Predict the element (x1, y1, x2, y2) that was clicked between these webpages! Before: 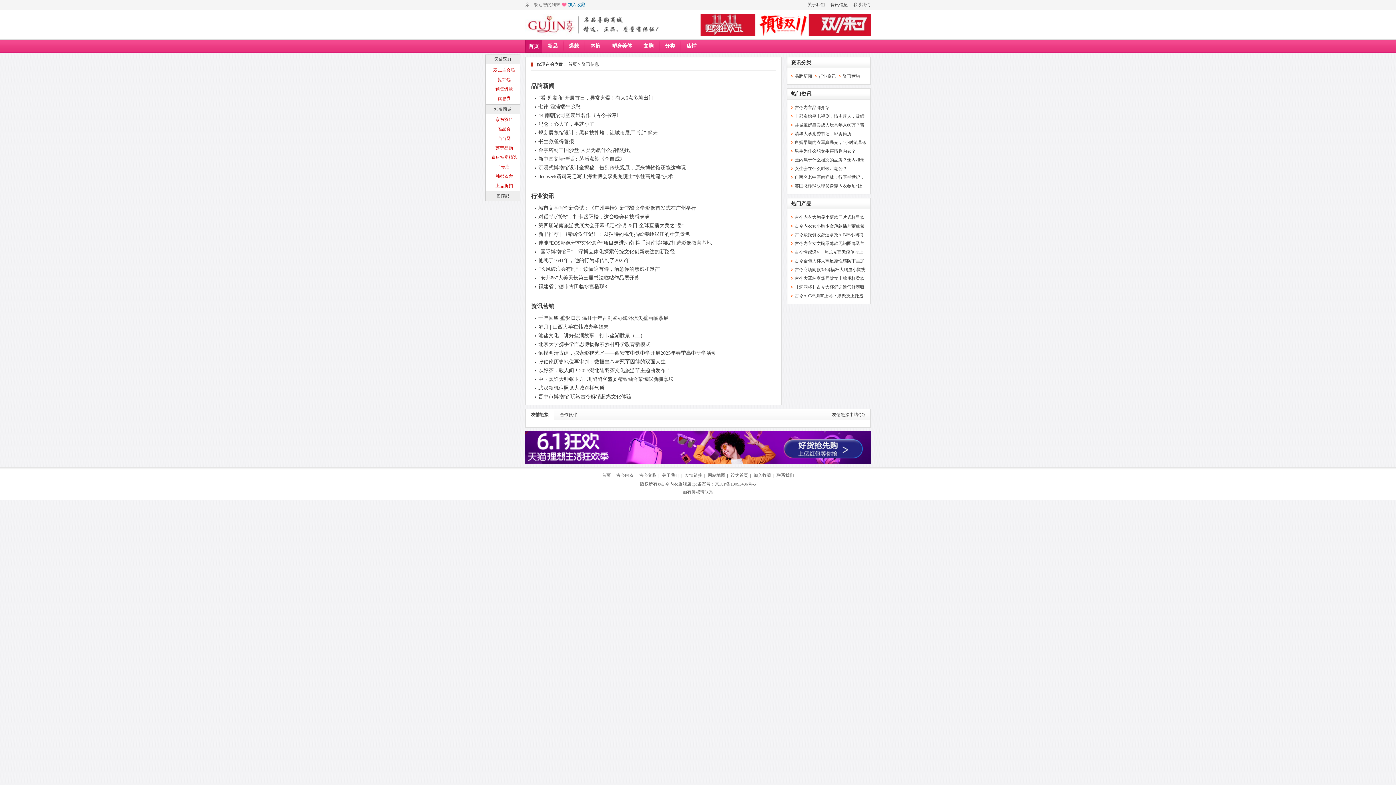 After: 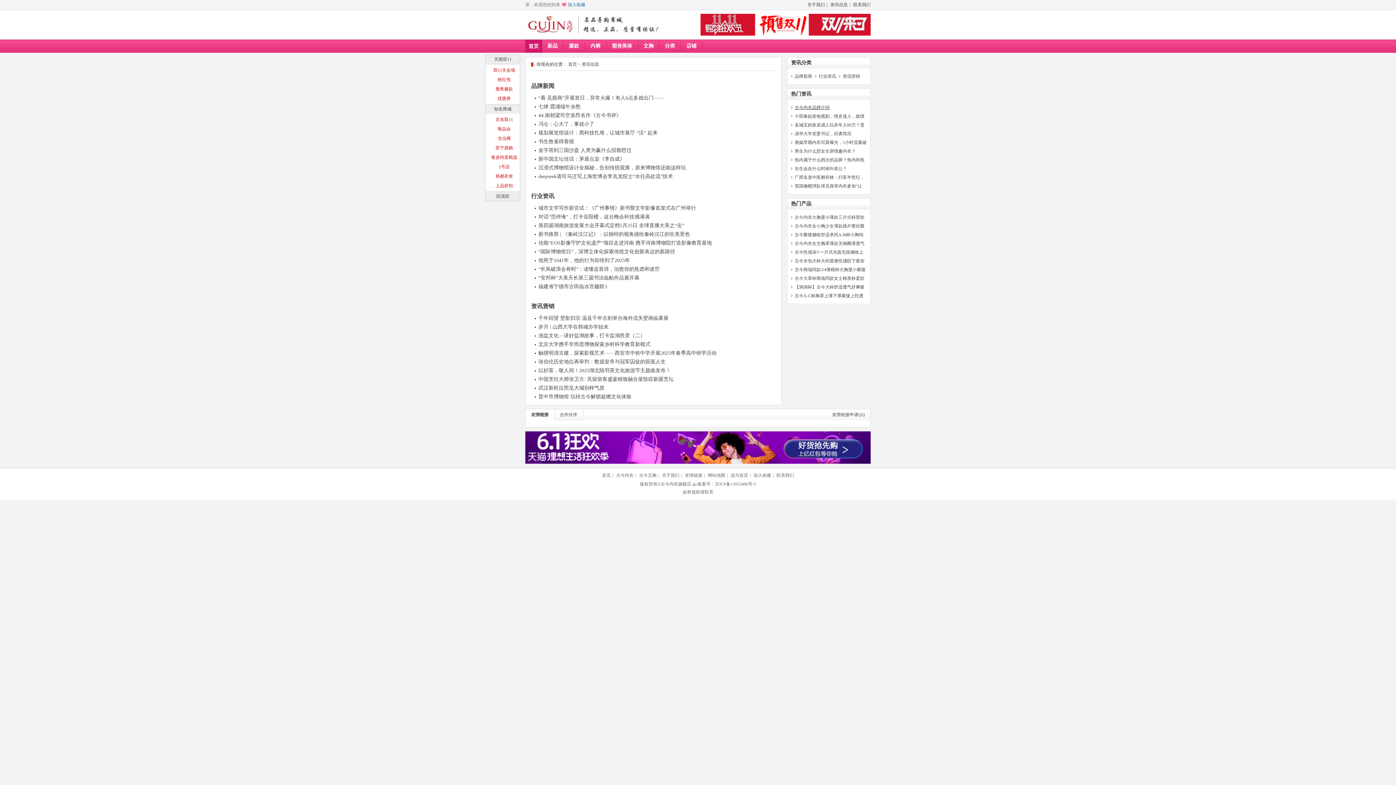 Action: bbox: (794, 105, 829, 110) label: 古今内衣品牌介绍